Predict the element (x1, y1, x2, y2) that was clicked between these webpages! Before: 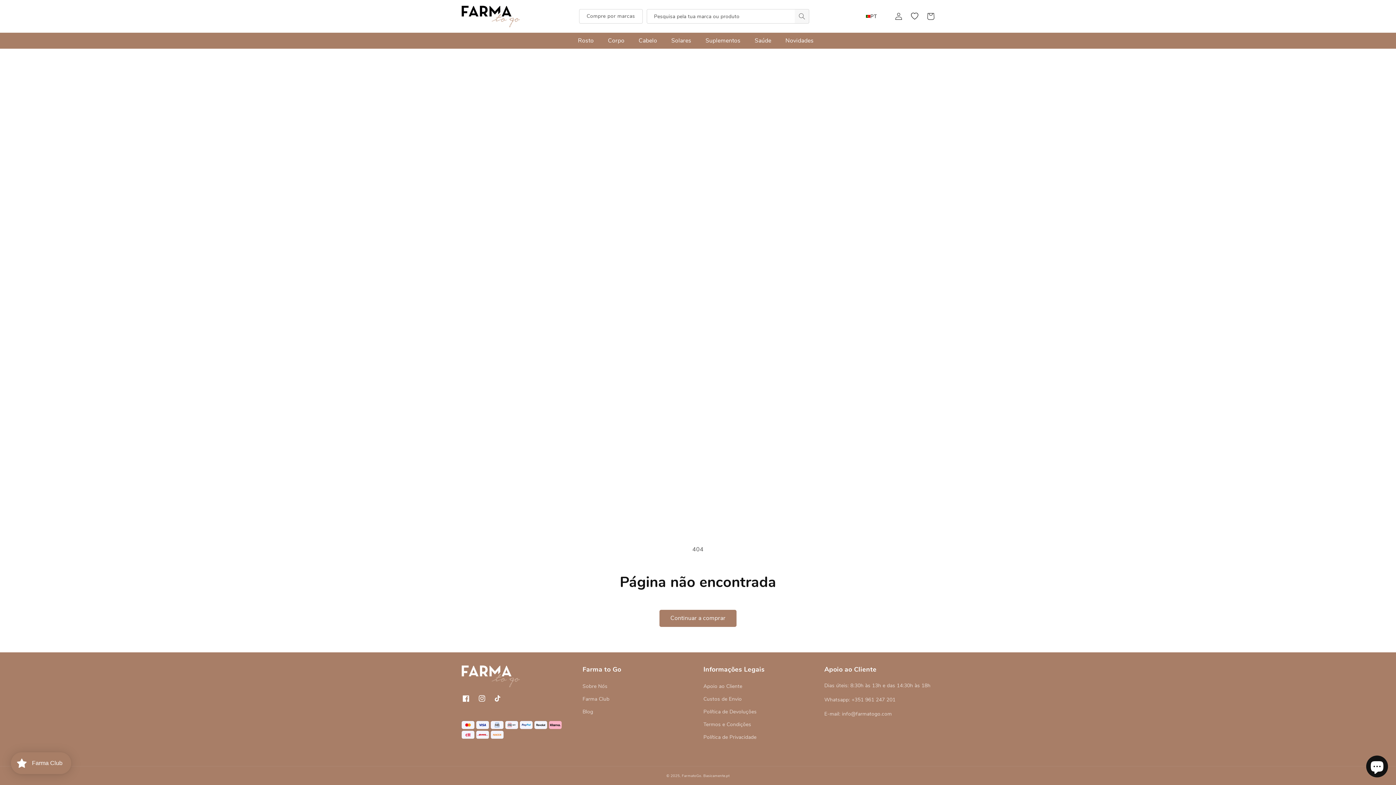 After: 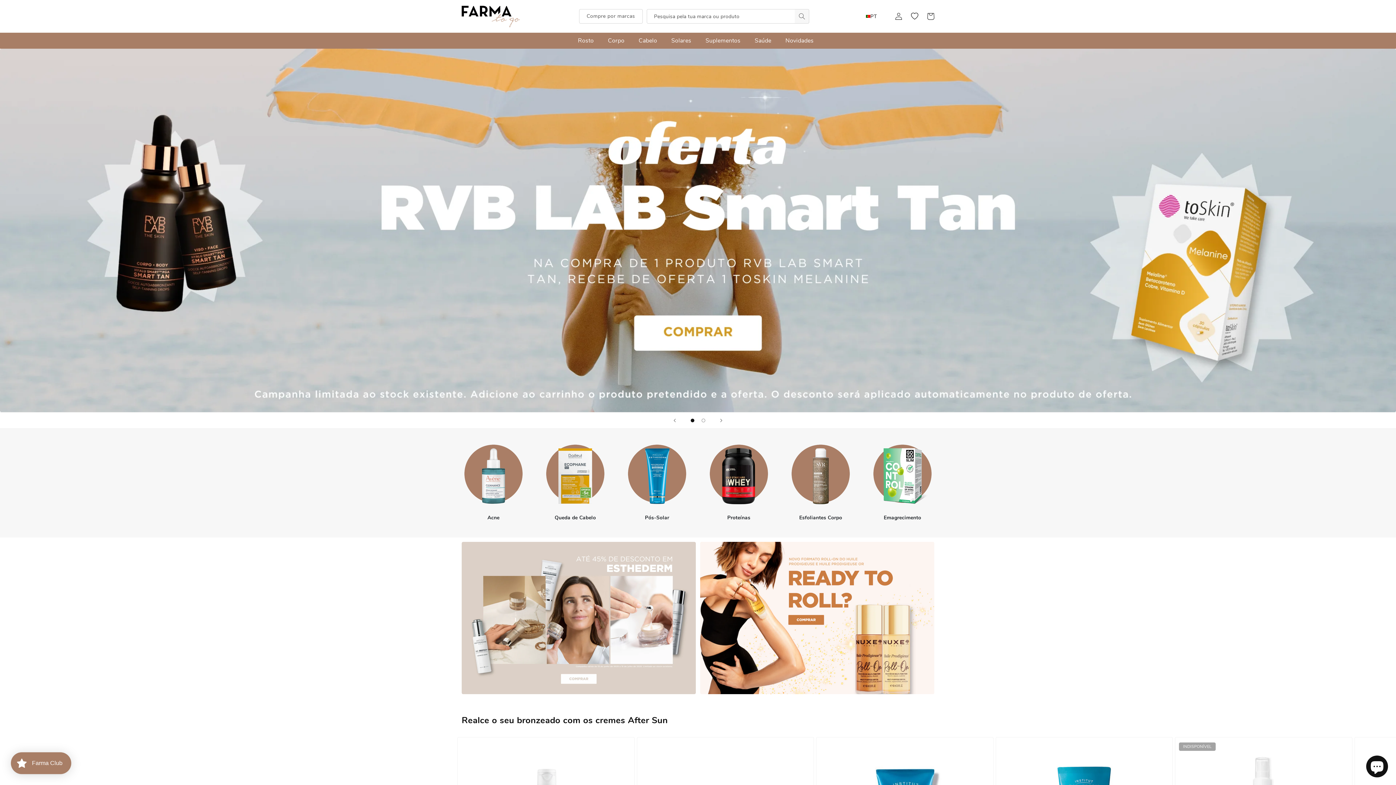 Action: bbox: (459, 2, 522, 29)